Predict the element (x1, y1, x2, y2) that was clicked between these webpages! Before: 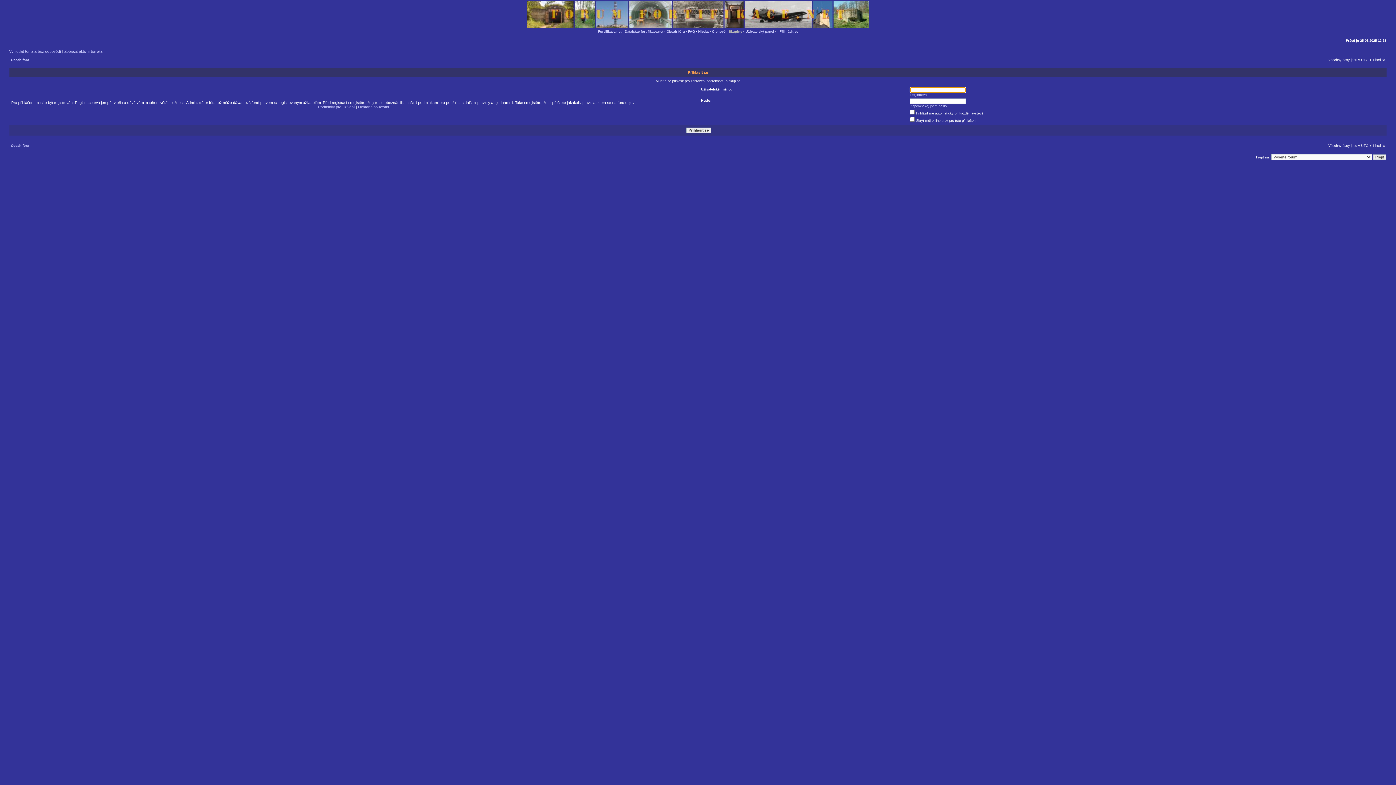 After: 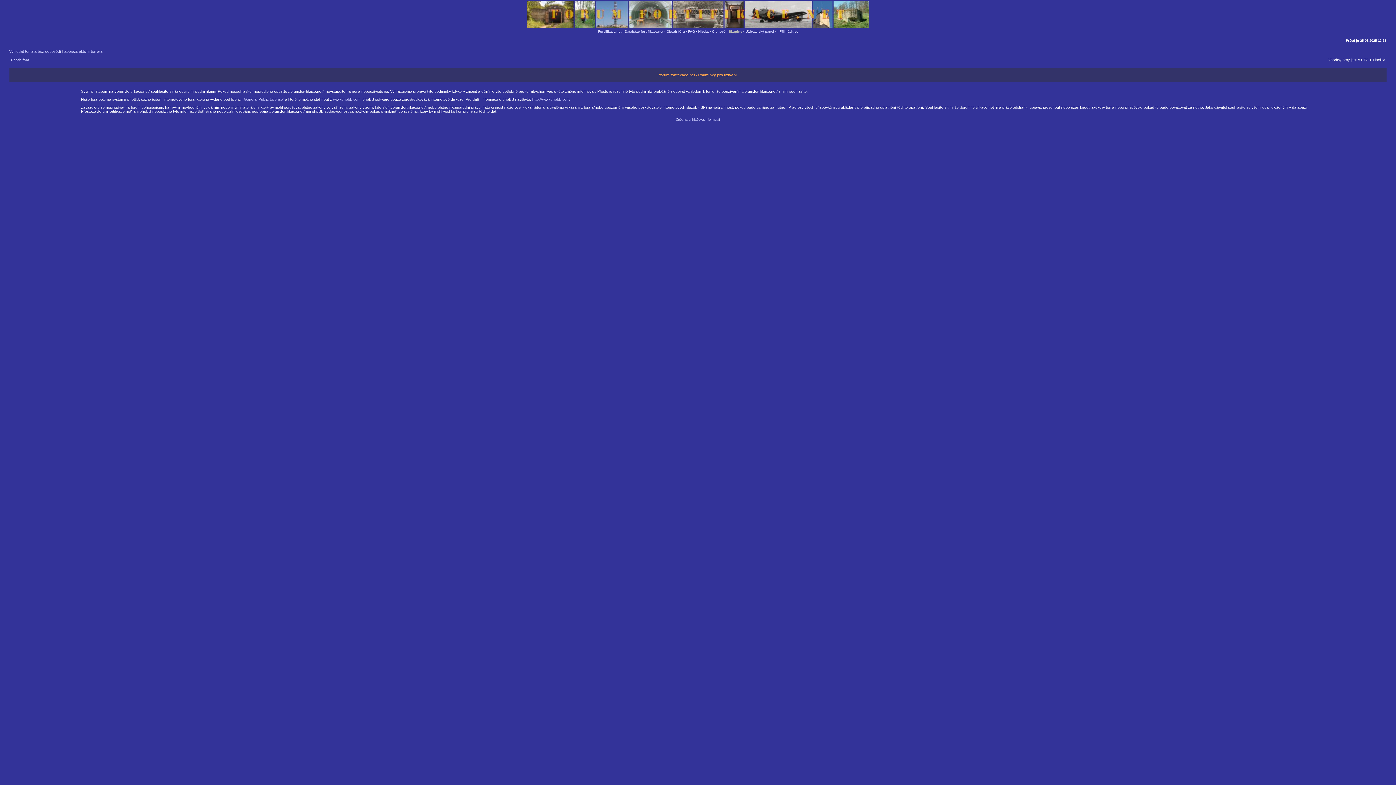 Action: bbox: (318, 105, 354, 109) label: Podmínky pro užívání